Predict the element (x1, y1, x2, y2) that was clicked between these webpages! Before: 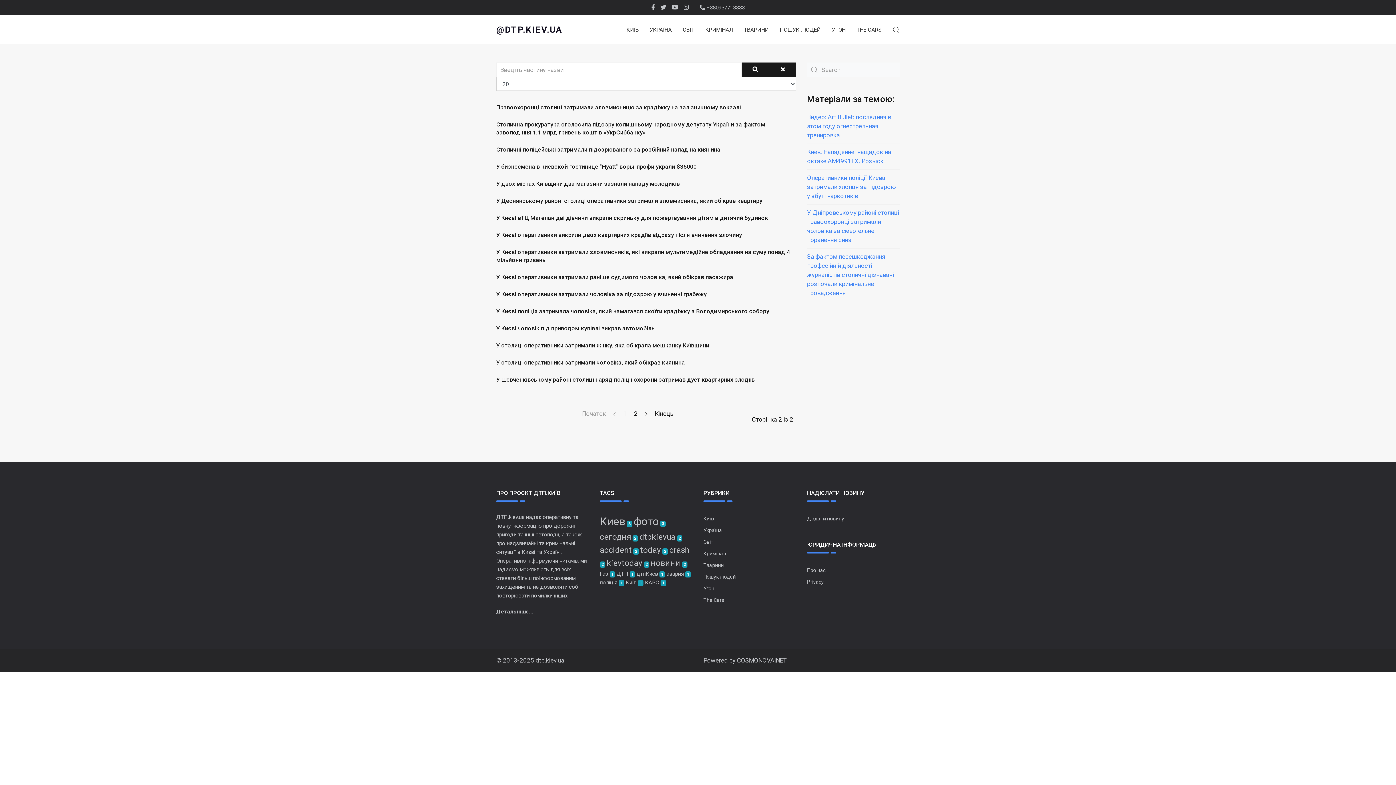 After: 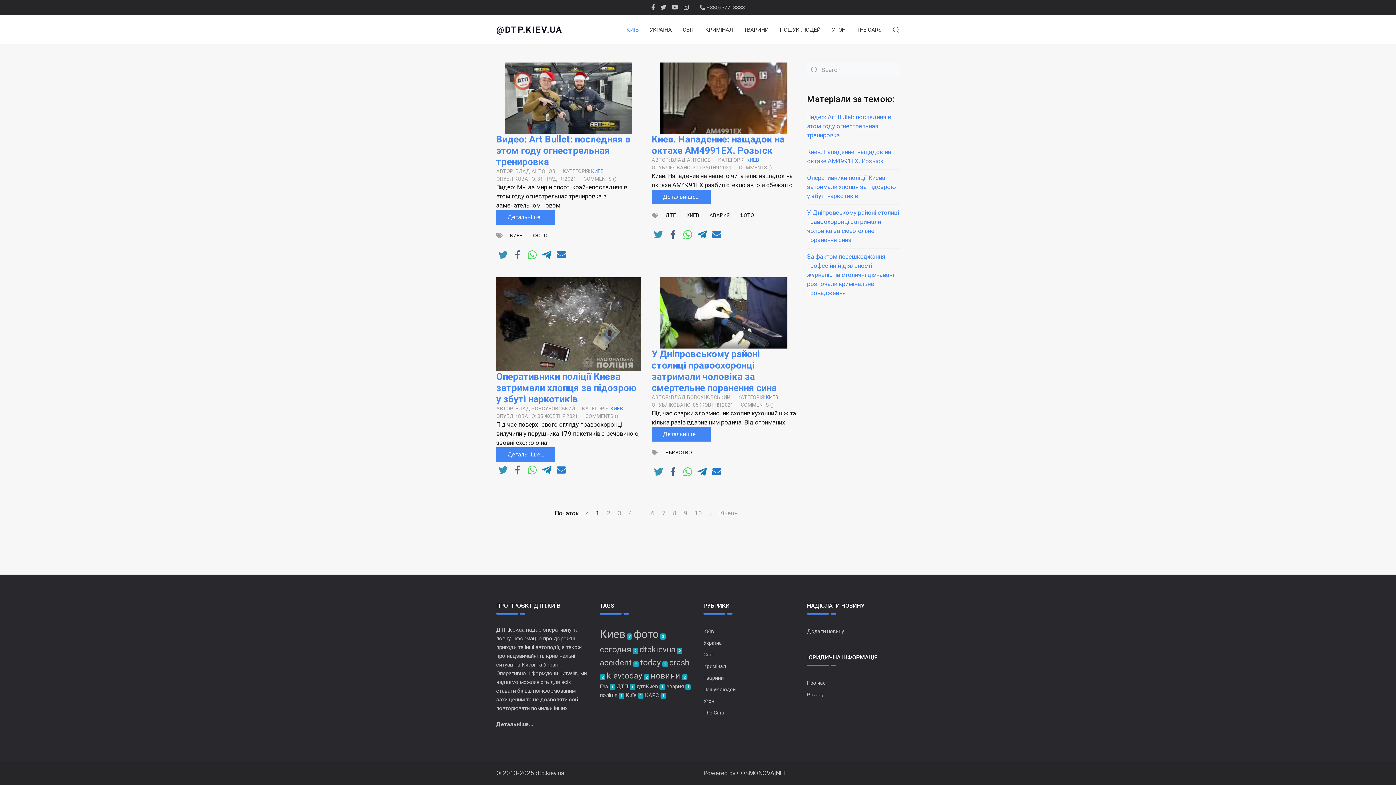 Action: bbox: (703, 513, 714, 524) label: Київ